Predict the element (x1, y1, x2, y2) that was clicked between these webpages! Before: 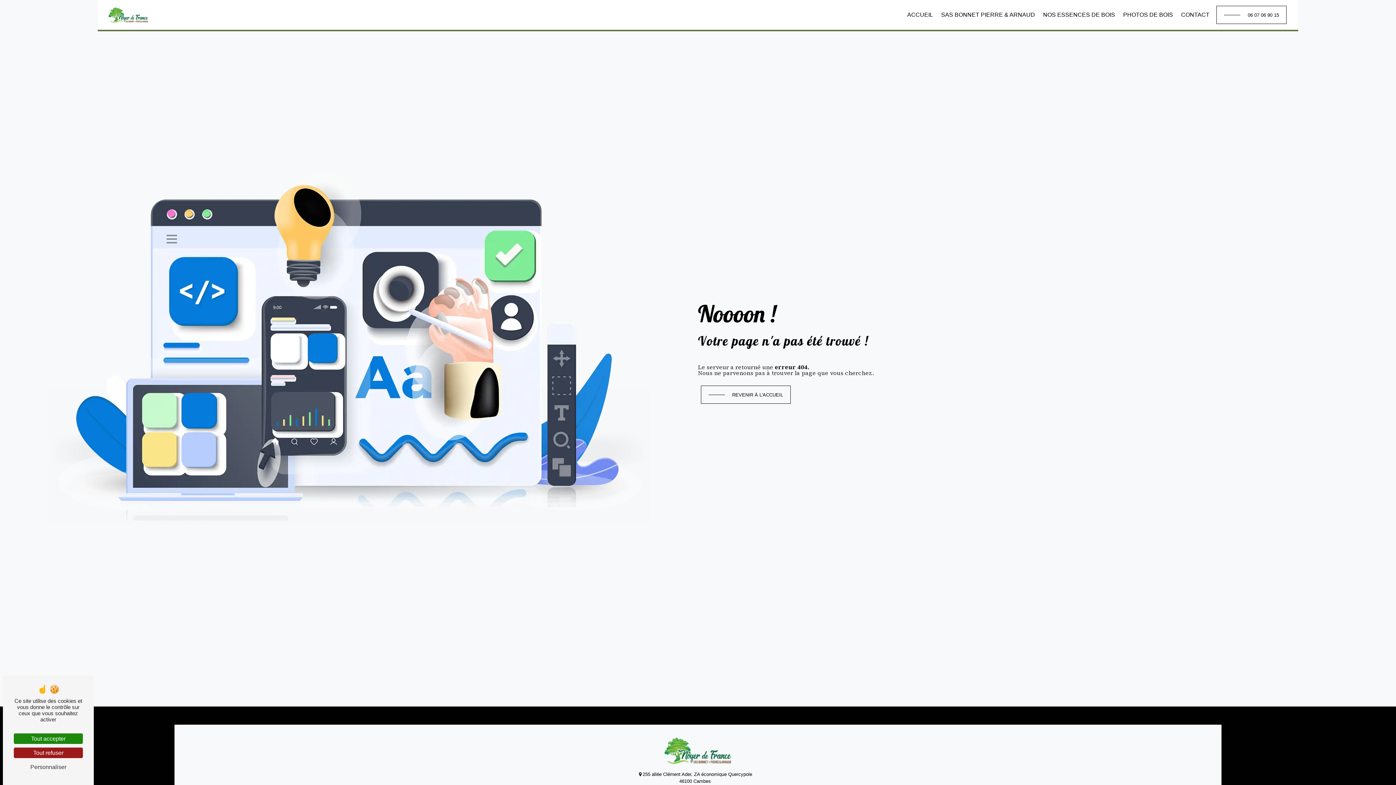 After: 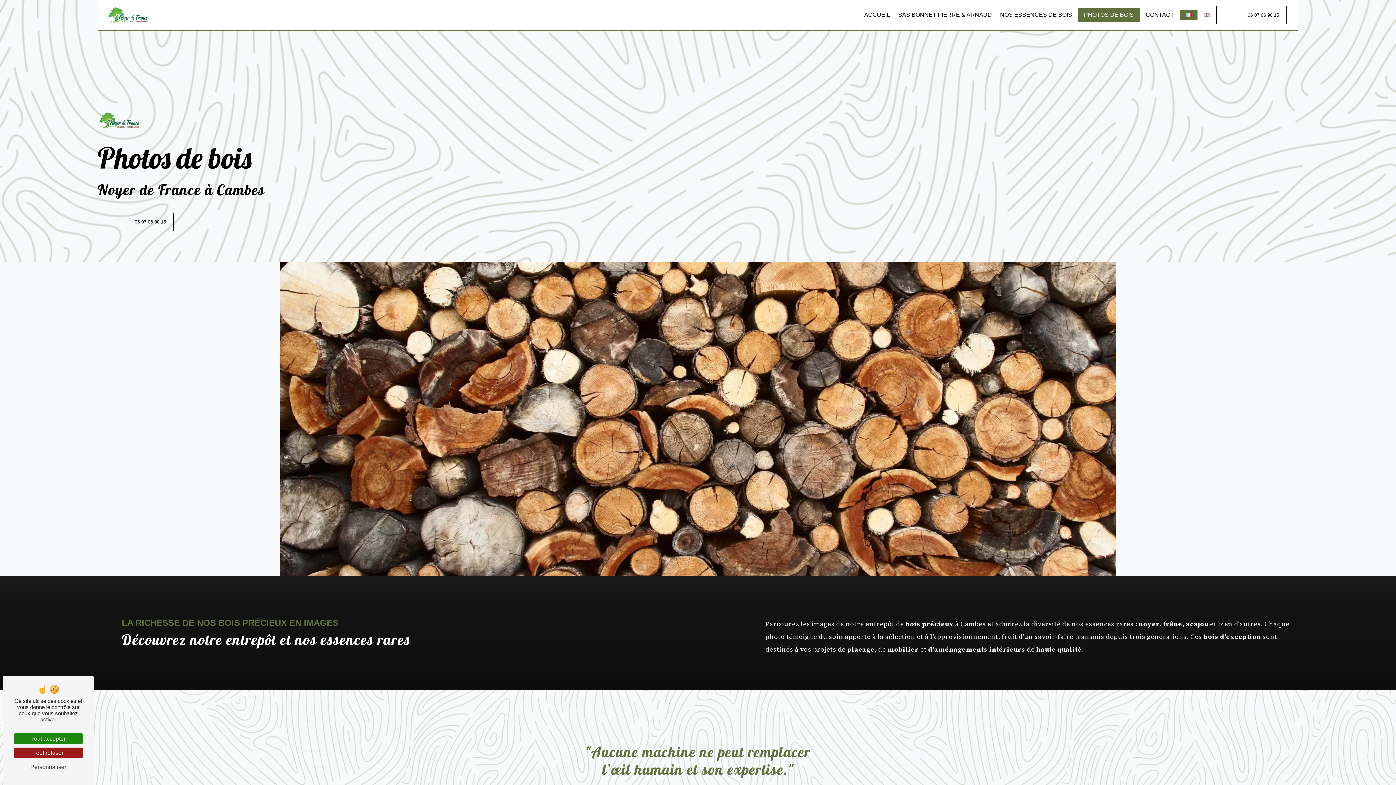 Action: bbox: (1121, 8, 1175, 21) label: PHOTOS DE BOIS